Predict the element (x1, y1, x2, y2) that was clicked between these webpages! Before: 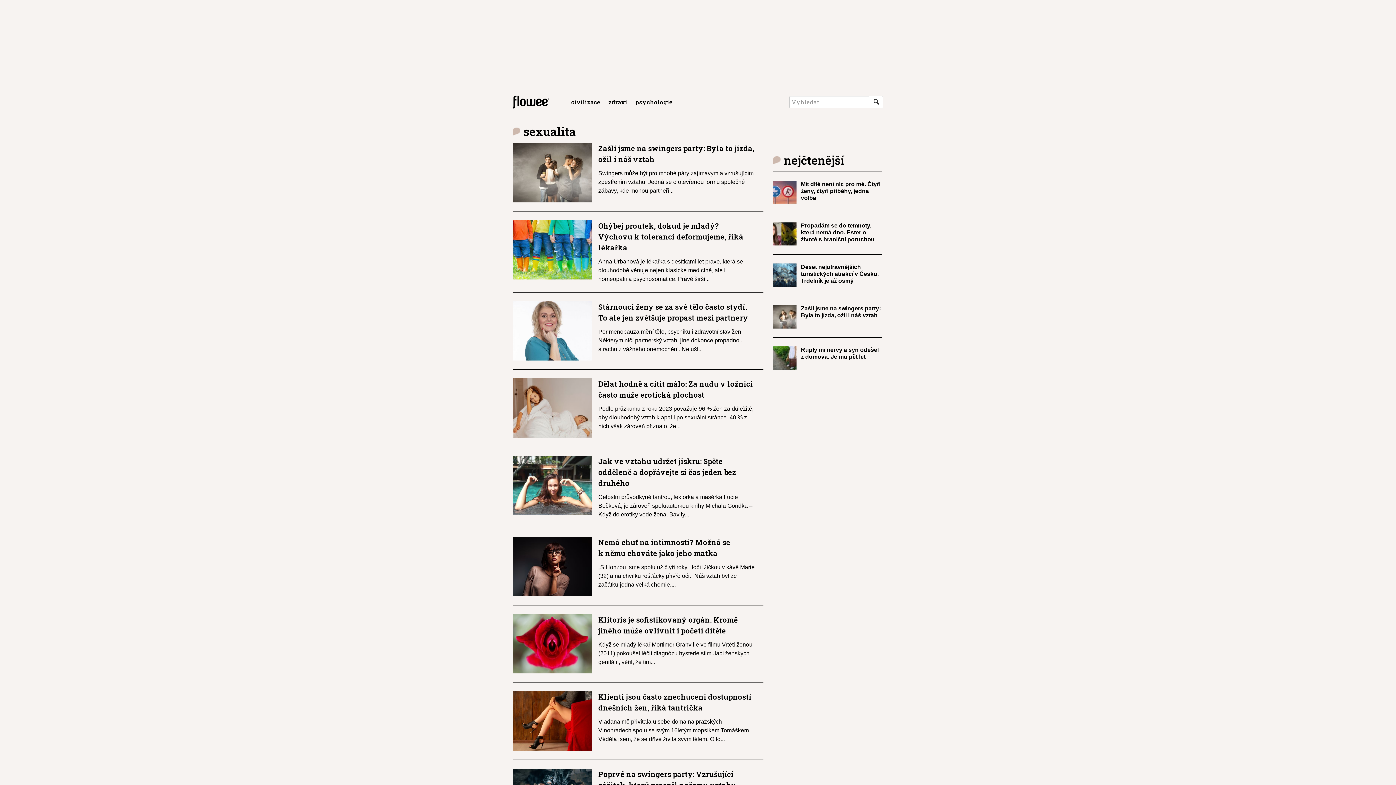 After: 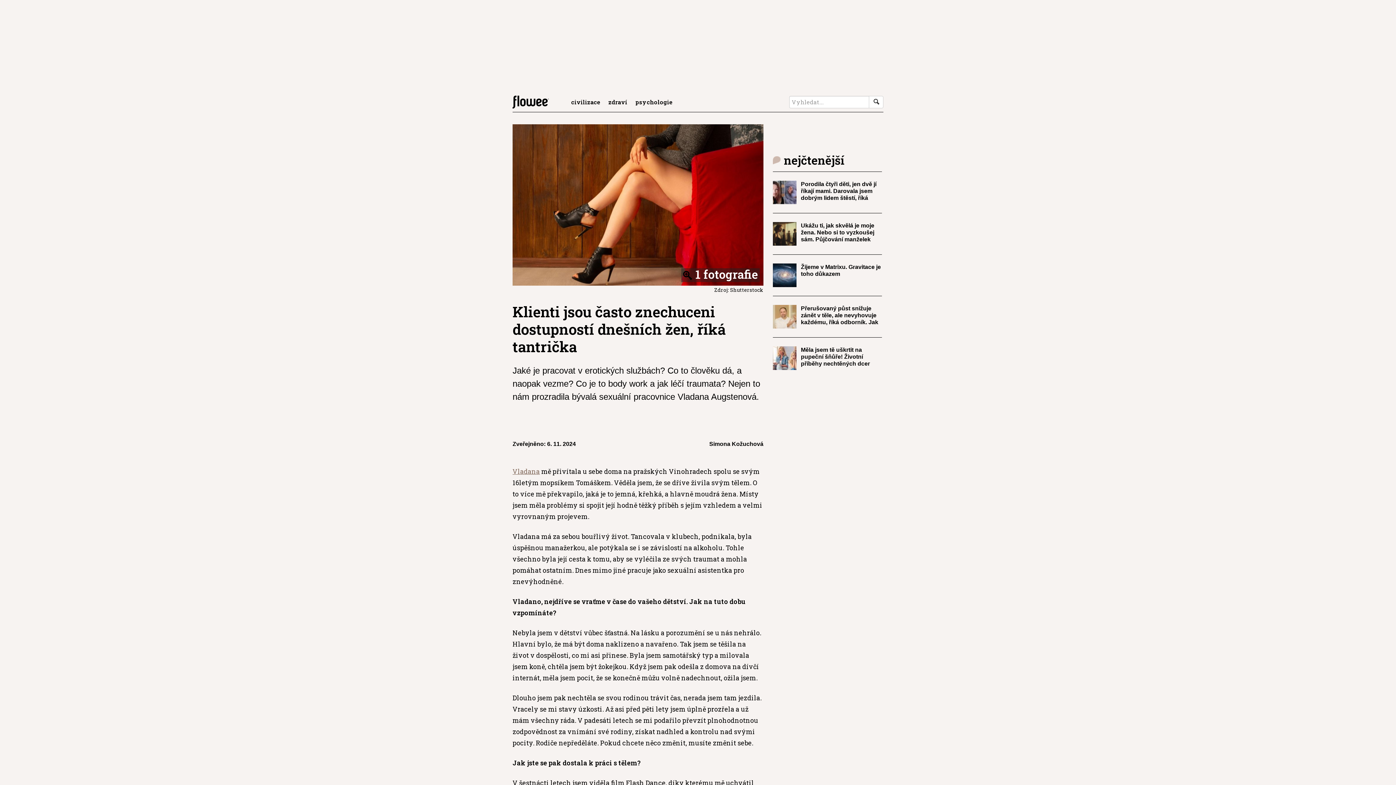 Action: bbox: (512, 717, 592, 724)